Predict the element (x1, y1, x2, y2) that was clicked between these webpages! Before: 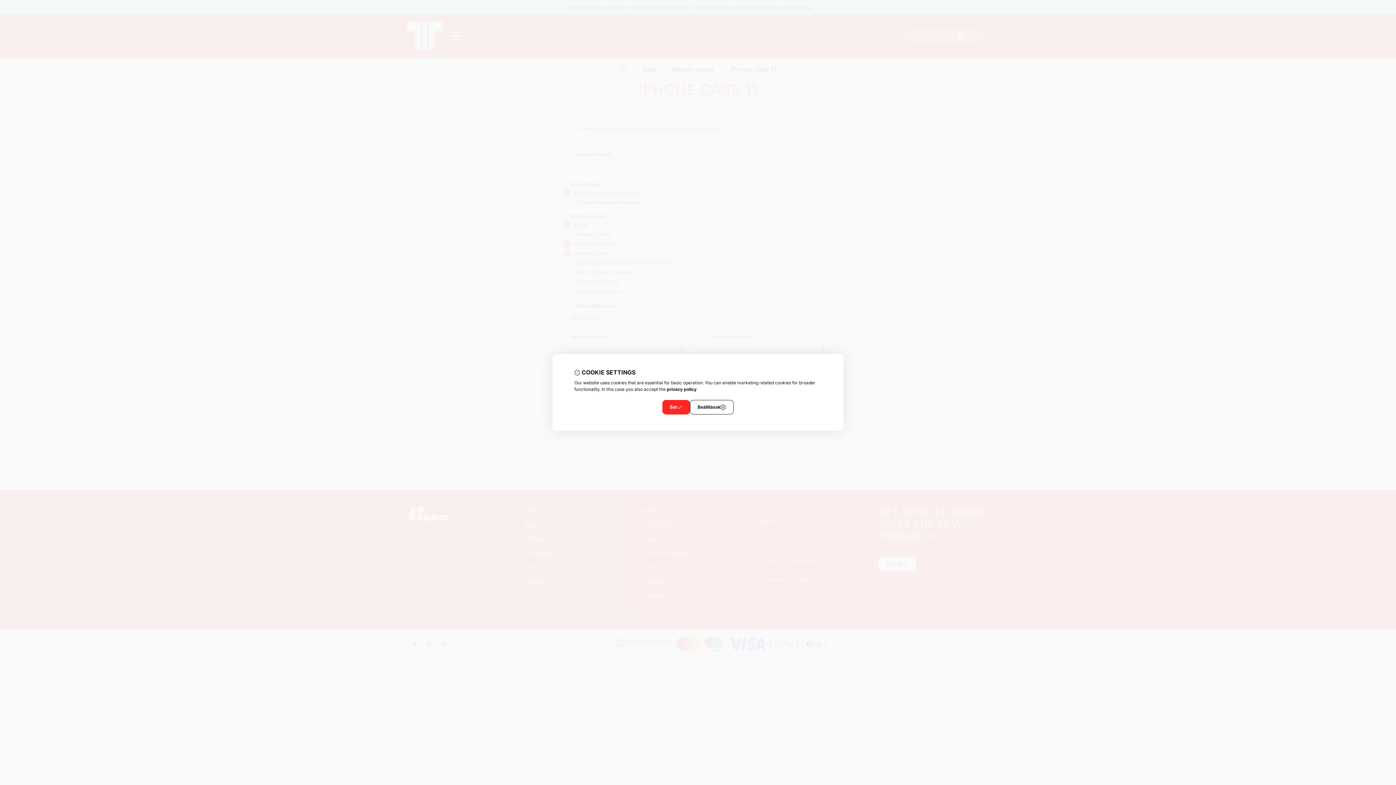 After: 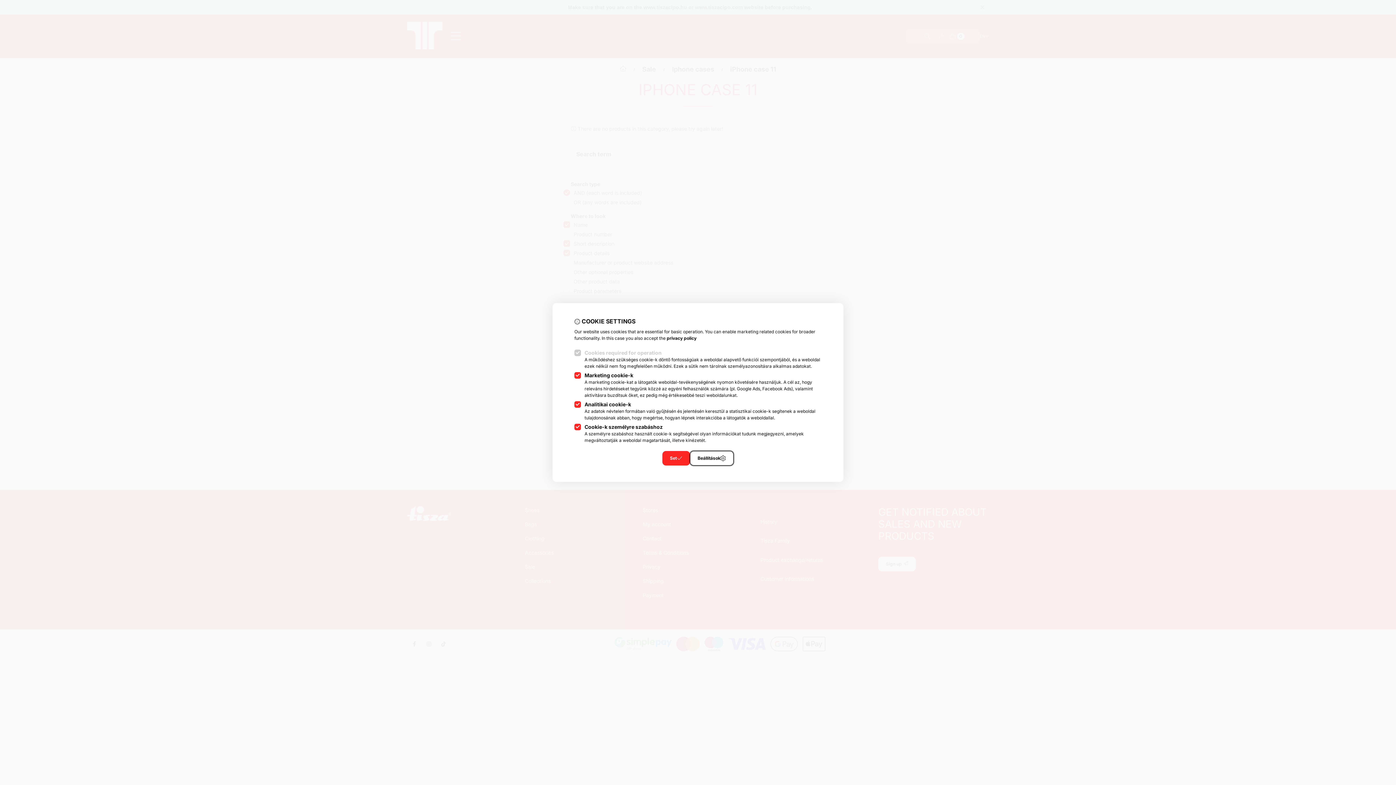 Action: label: Beállítások bbox: (690, 400, 733, 414)